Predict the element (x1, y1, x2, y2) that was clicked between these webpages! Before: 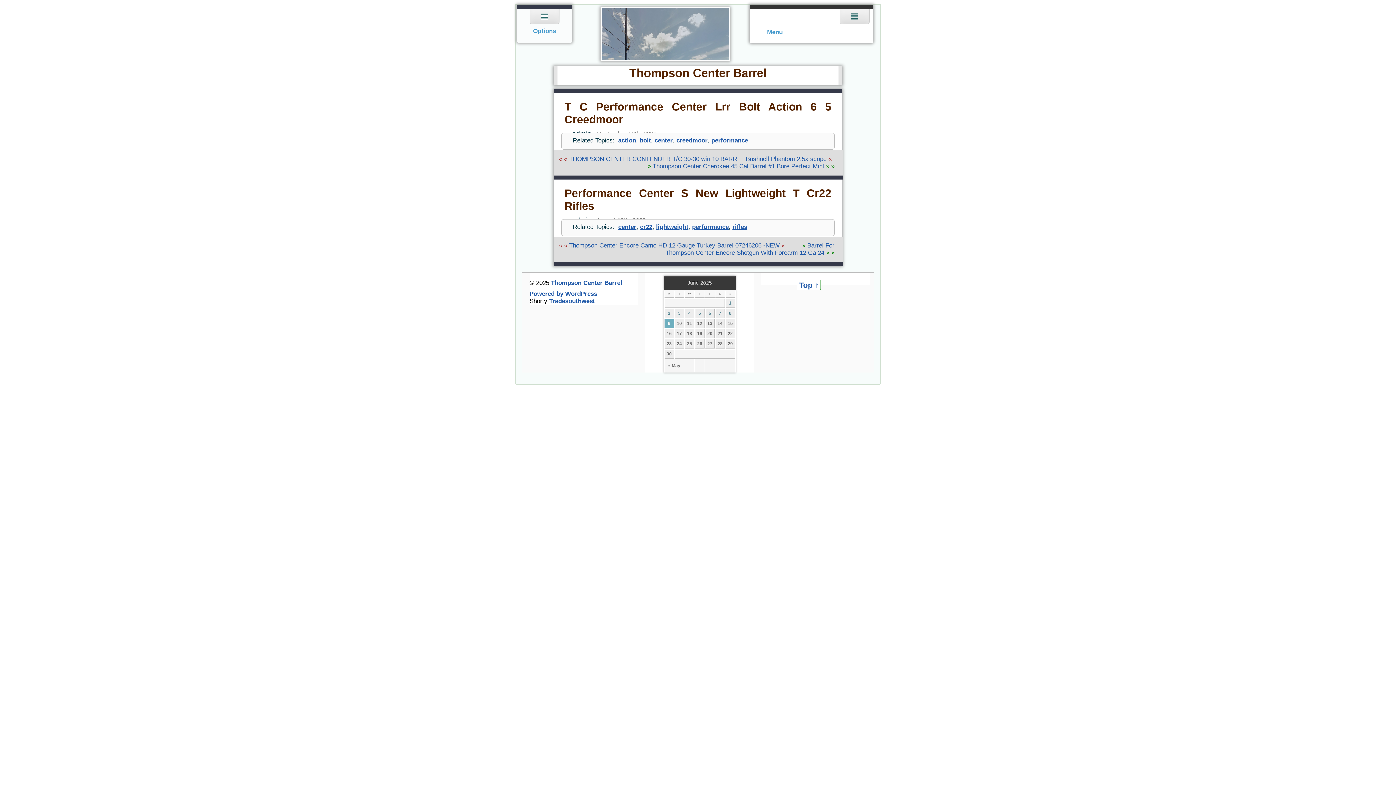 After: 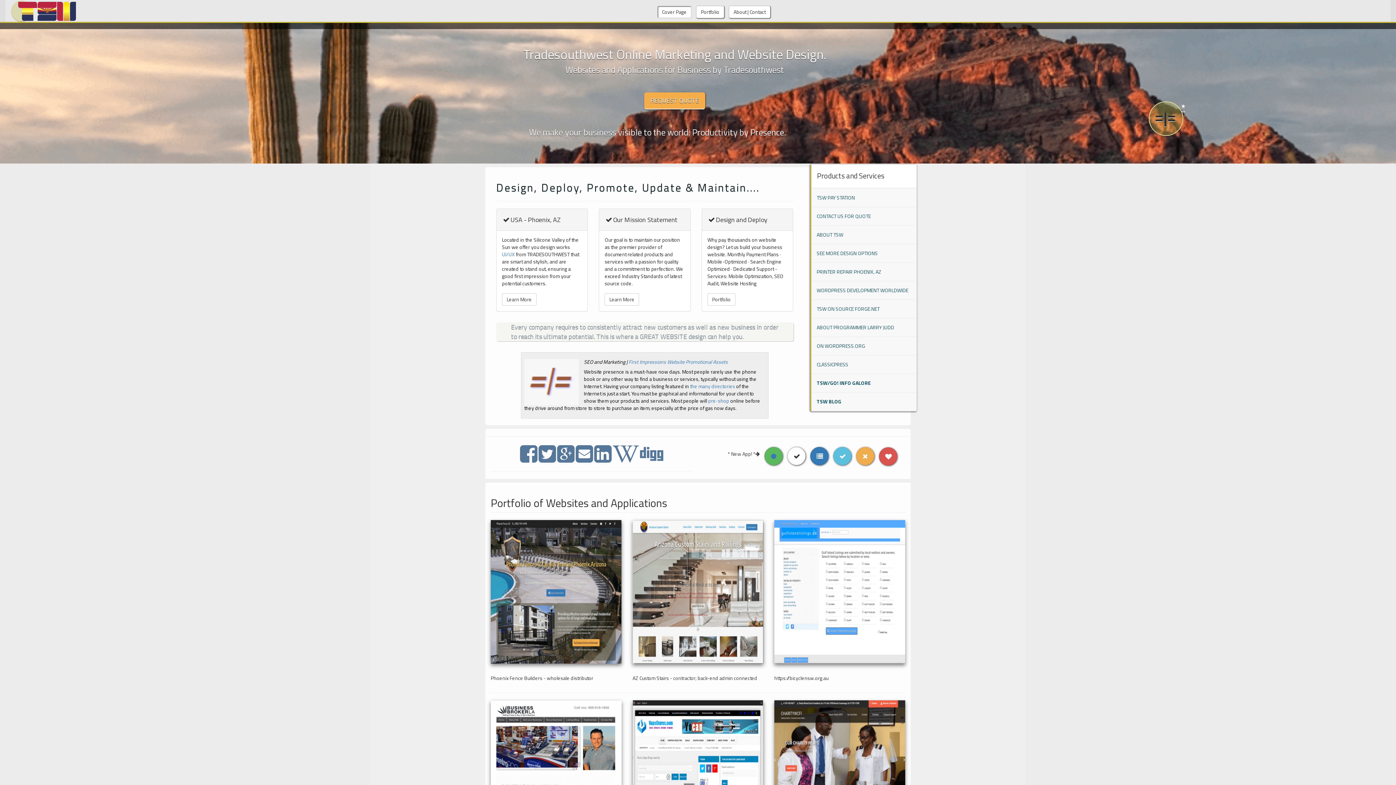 Action: label: Tradesouthwest bbox: (549, 297, 595, 304)